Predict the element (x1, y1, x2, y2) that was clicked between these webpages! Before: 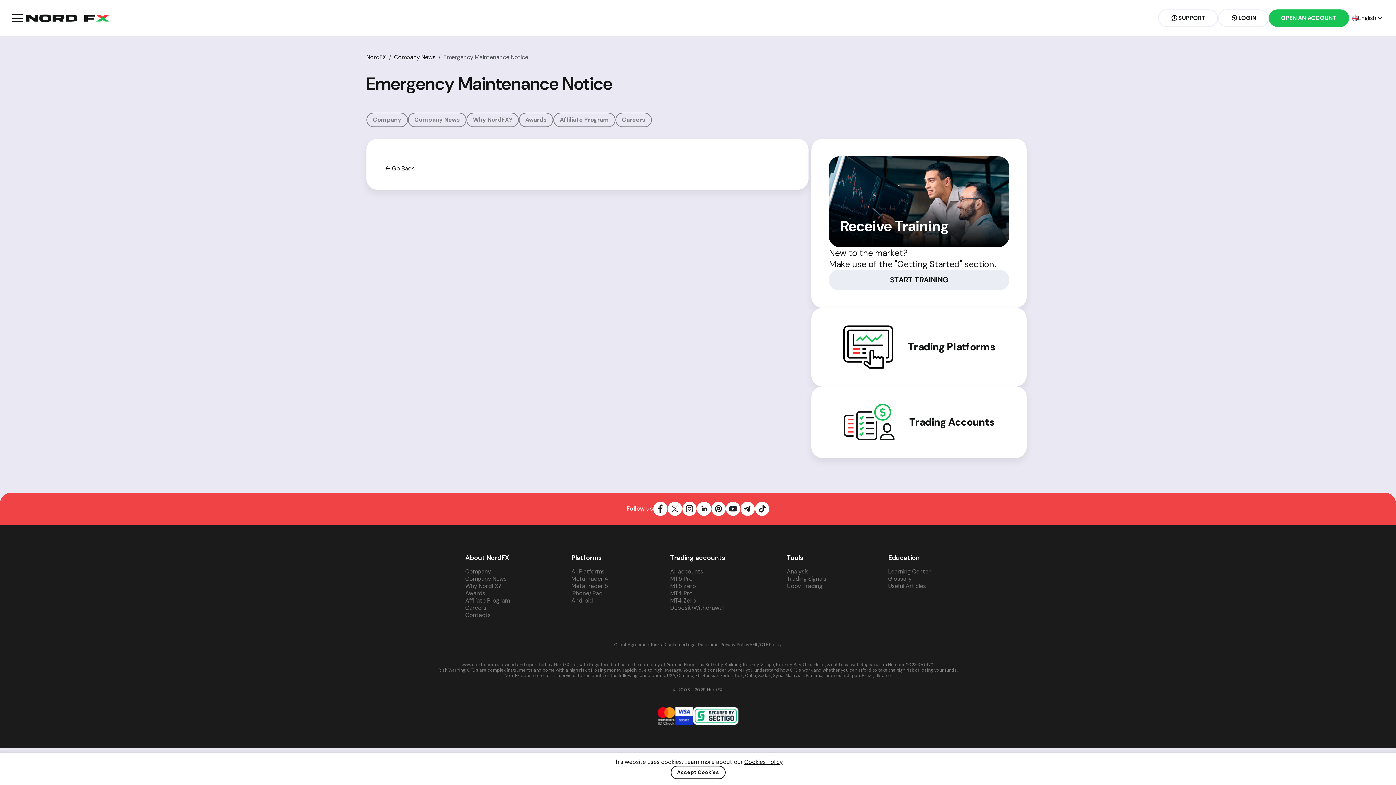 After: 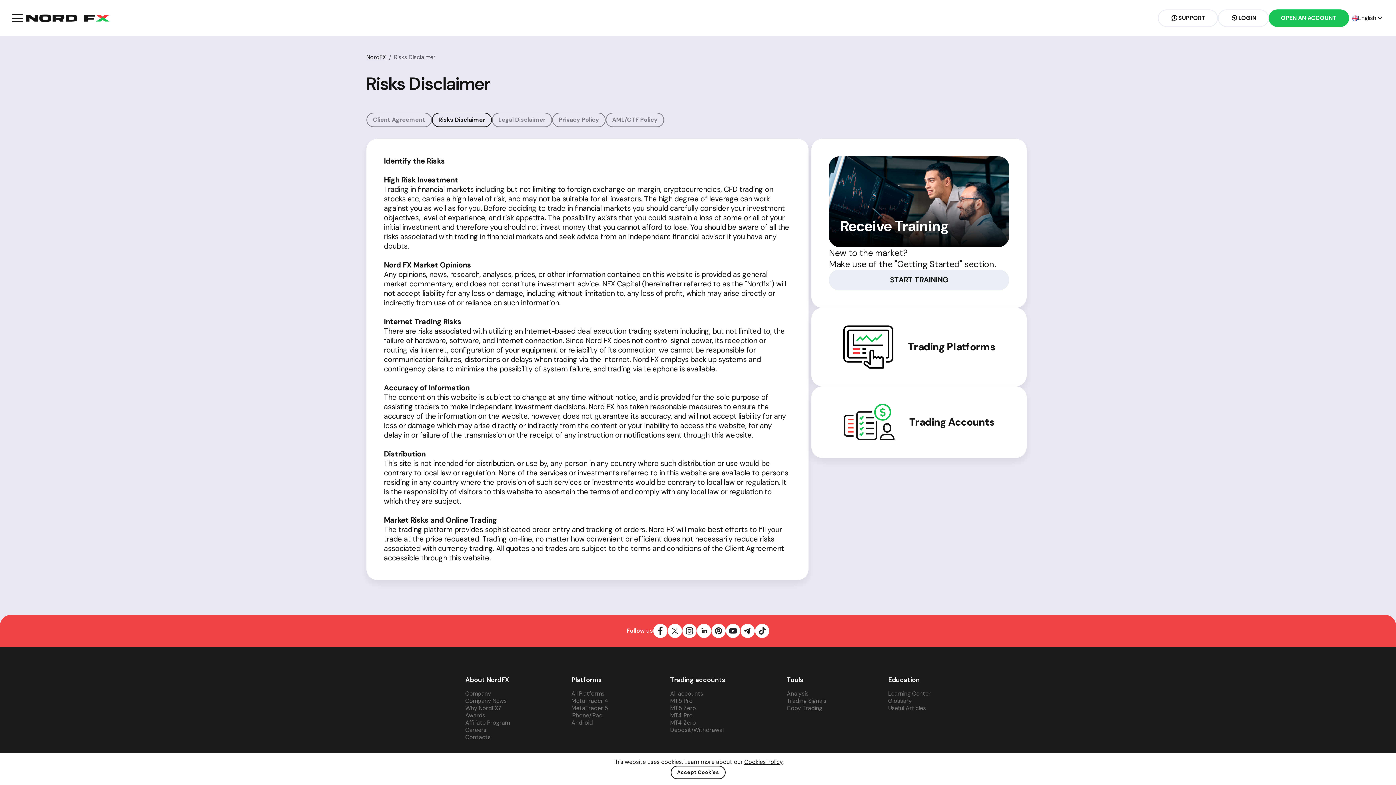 Action: label: Risks Disclaimer bbox: (651, 642, 686, 648)